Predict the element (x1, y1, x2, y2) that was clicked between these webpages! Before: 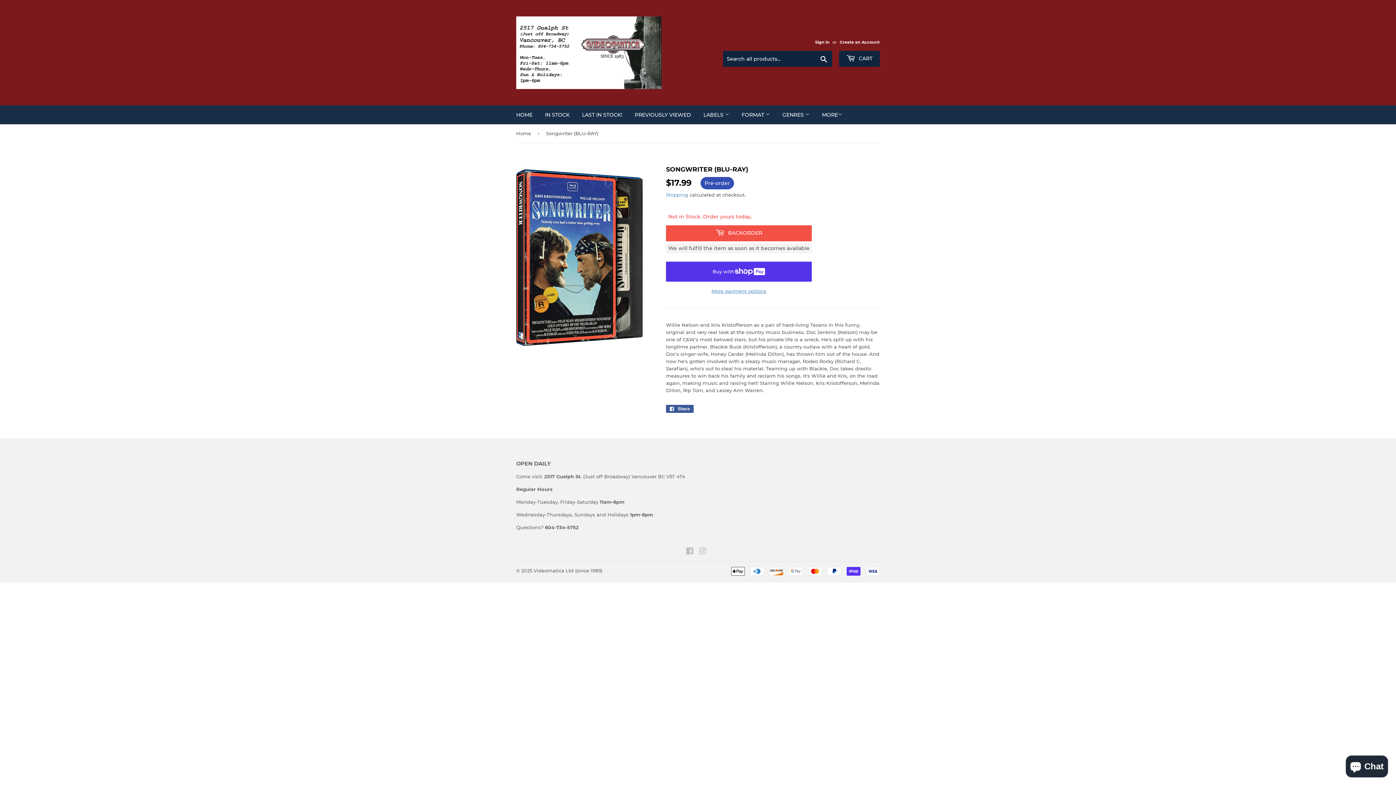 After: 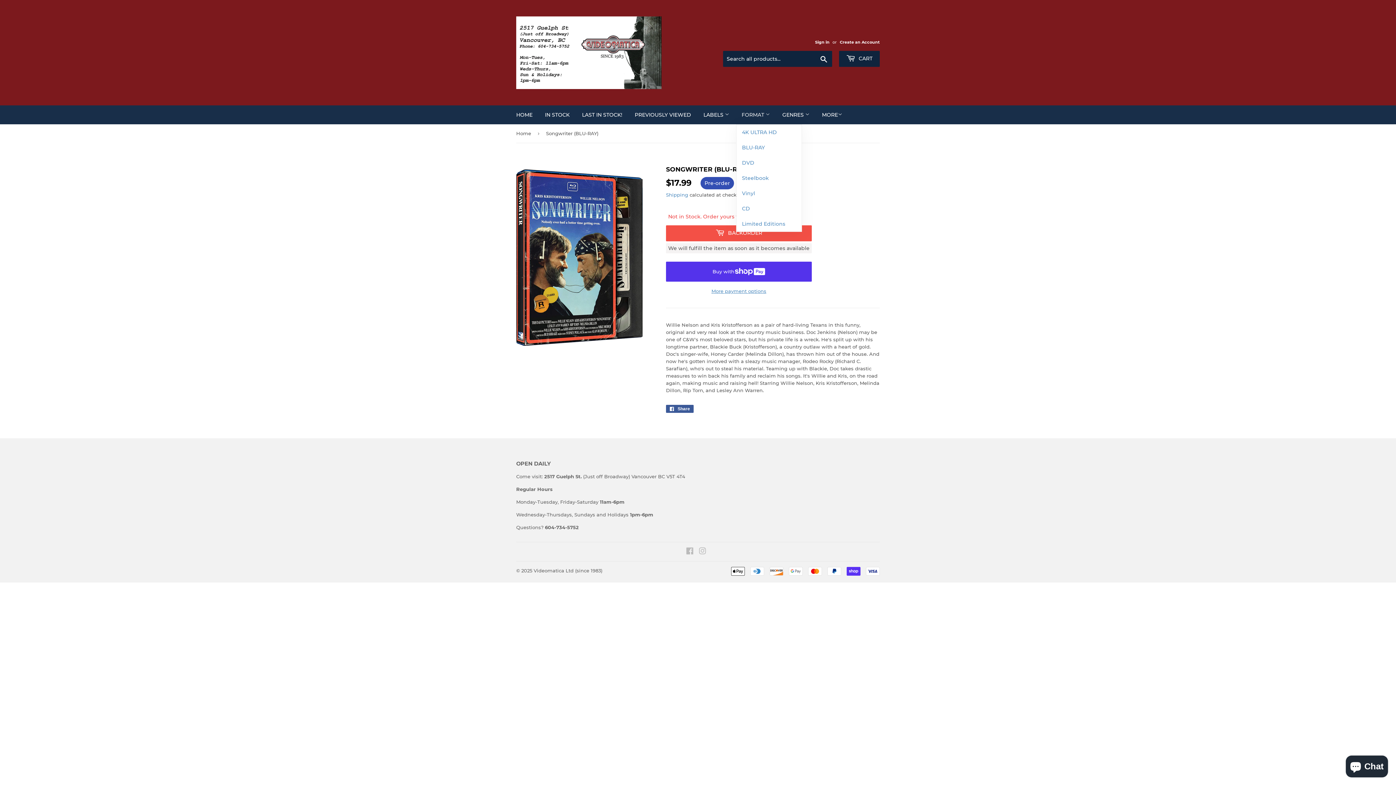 Action: label: FORMAT  bbox: (736, 105, 775, 124)